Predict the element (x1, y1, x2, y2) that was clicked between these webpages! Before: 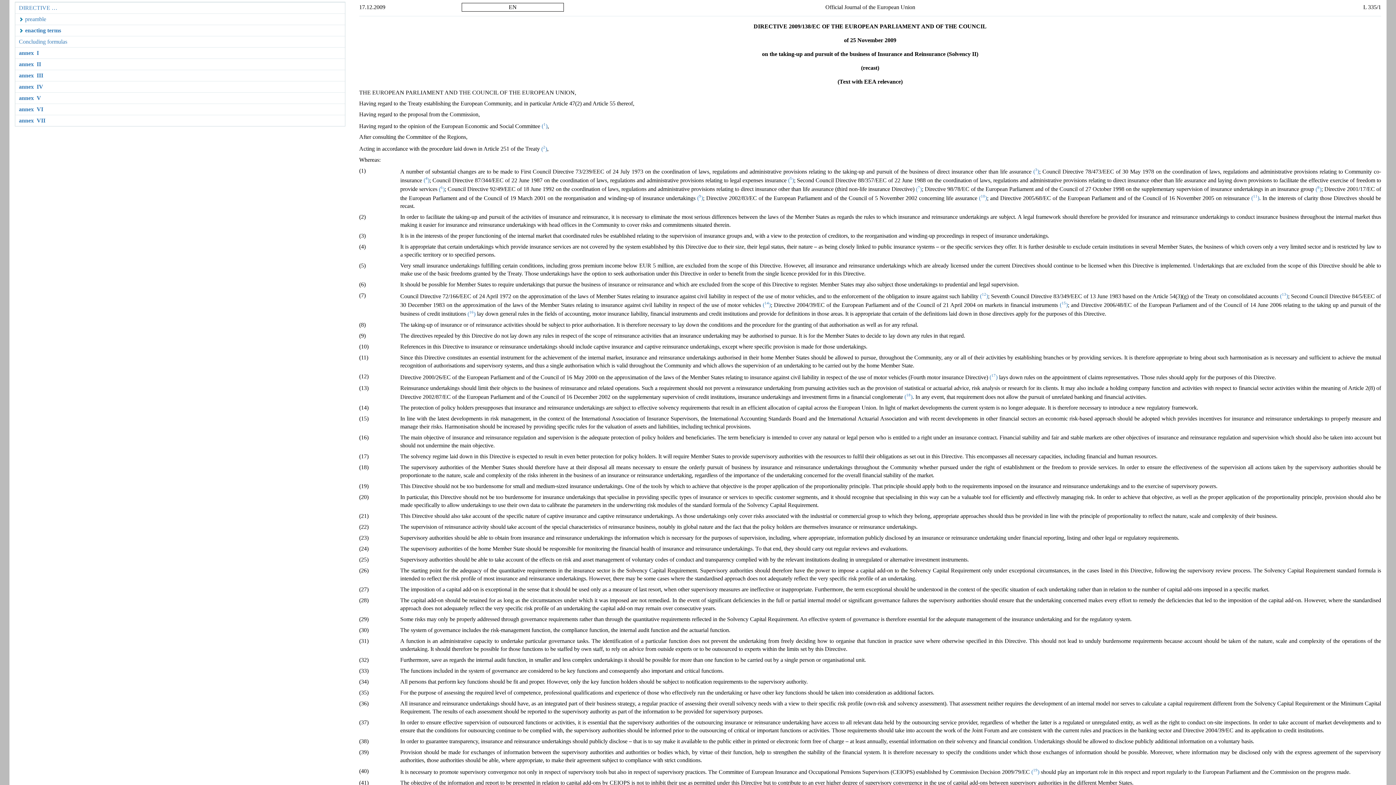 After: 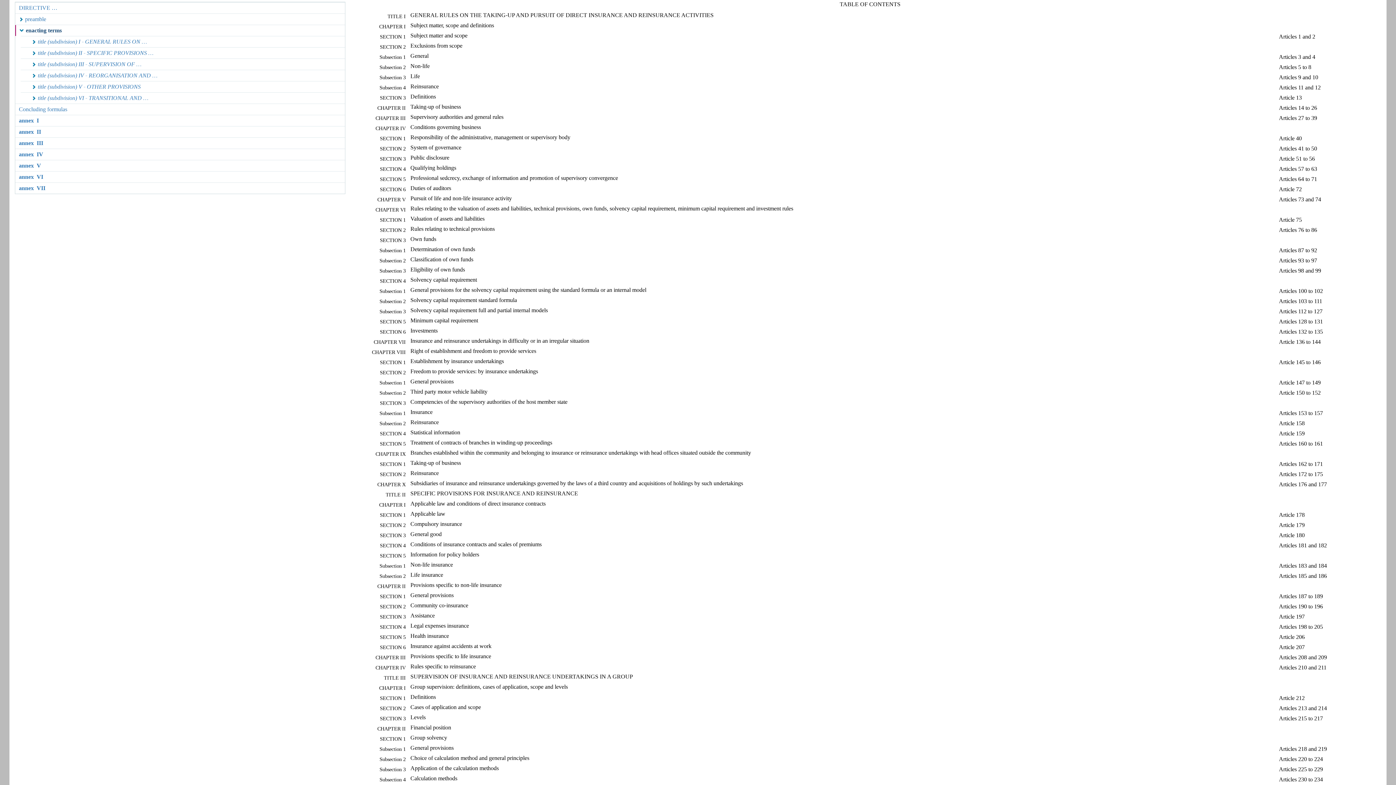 Action: bbox: (15, 25, 345, 36) label: enacting terms